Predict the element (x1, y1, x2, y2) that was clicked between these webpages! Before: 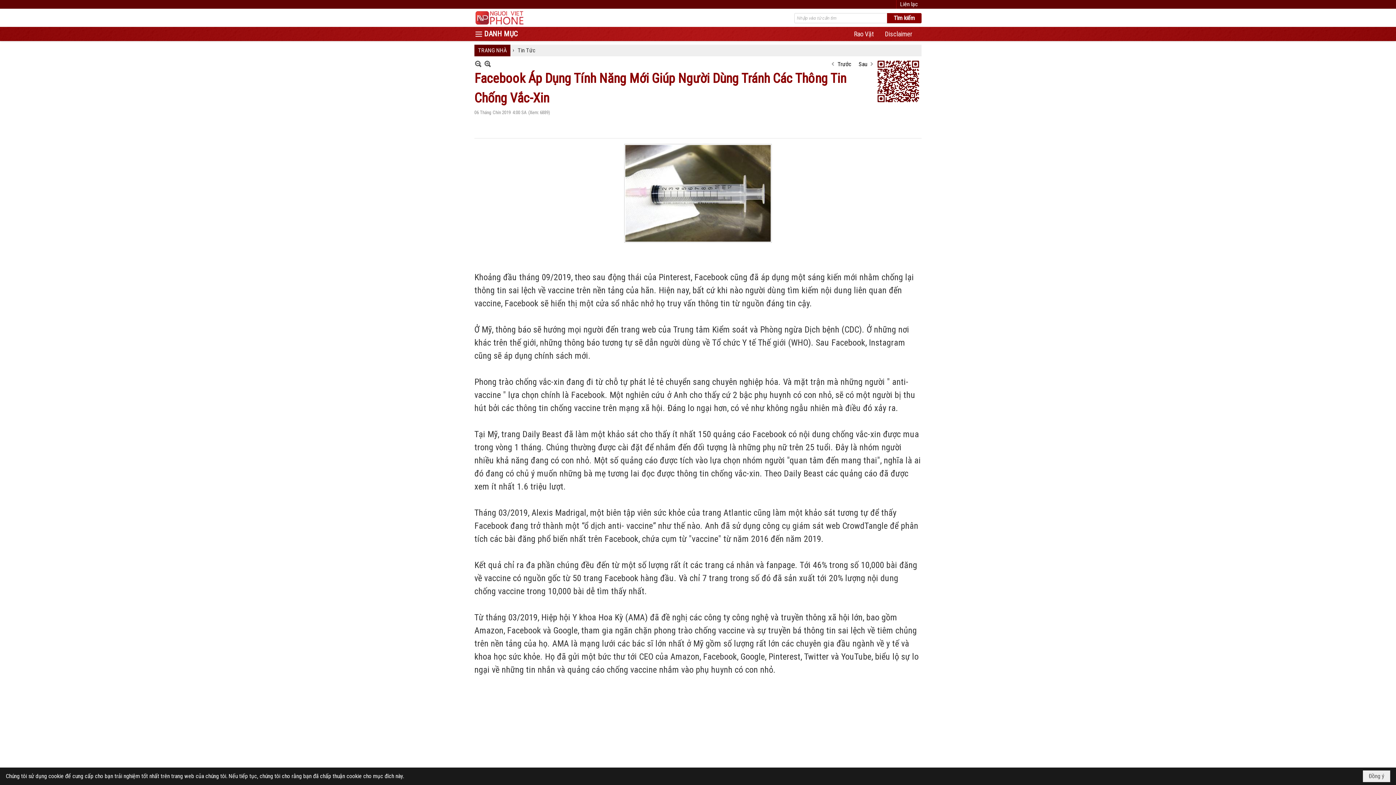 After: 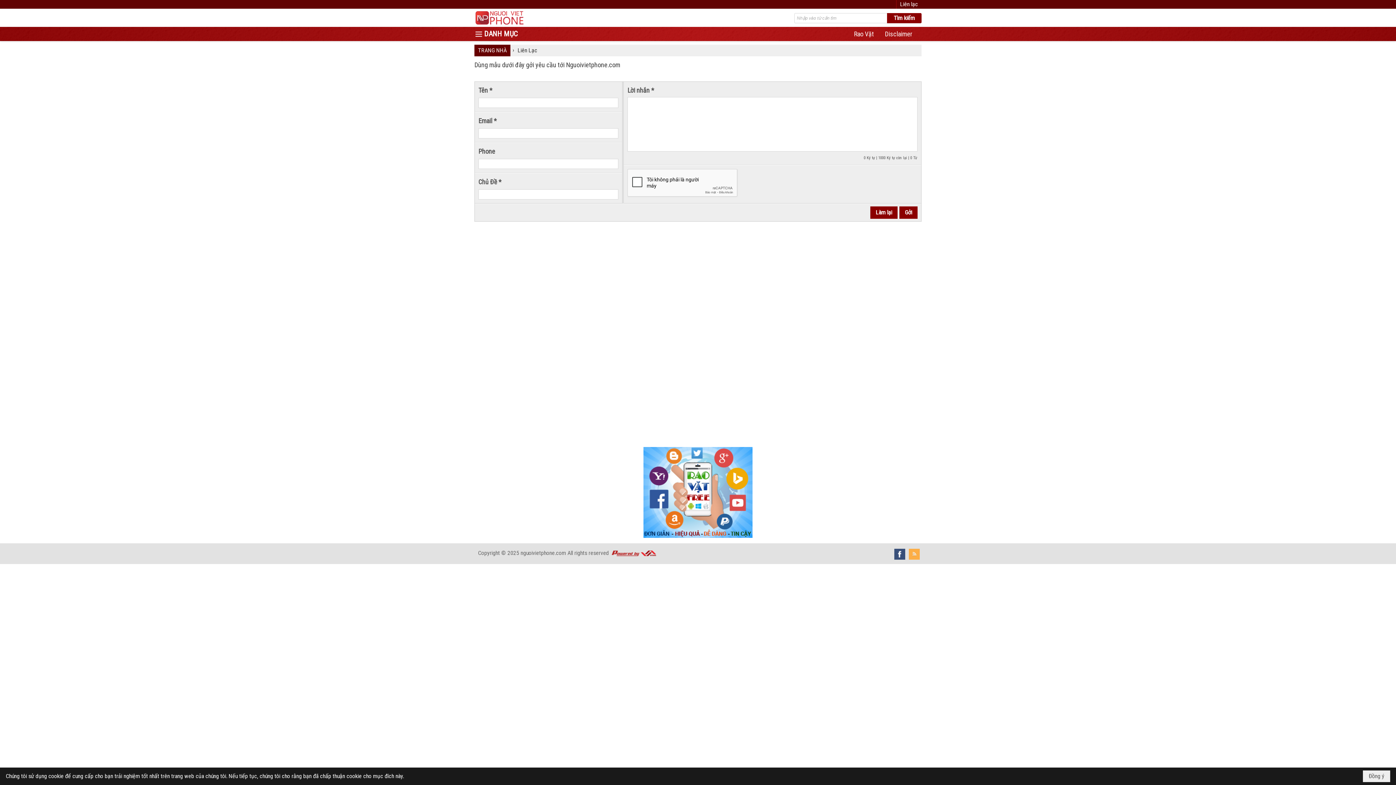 Action: label: Liên lạc bbox: (900, 0, 918, 7)